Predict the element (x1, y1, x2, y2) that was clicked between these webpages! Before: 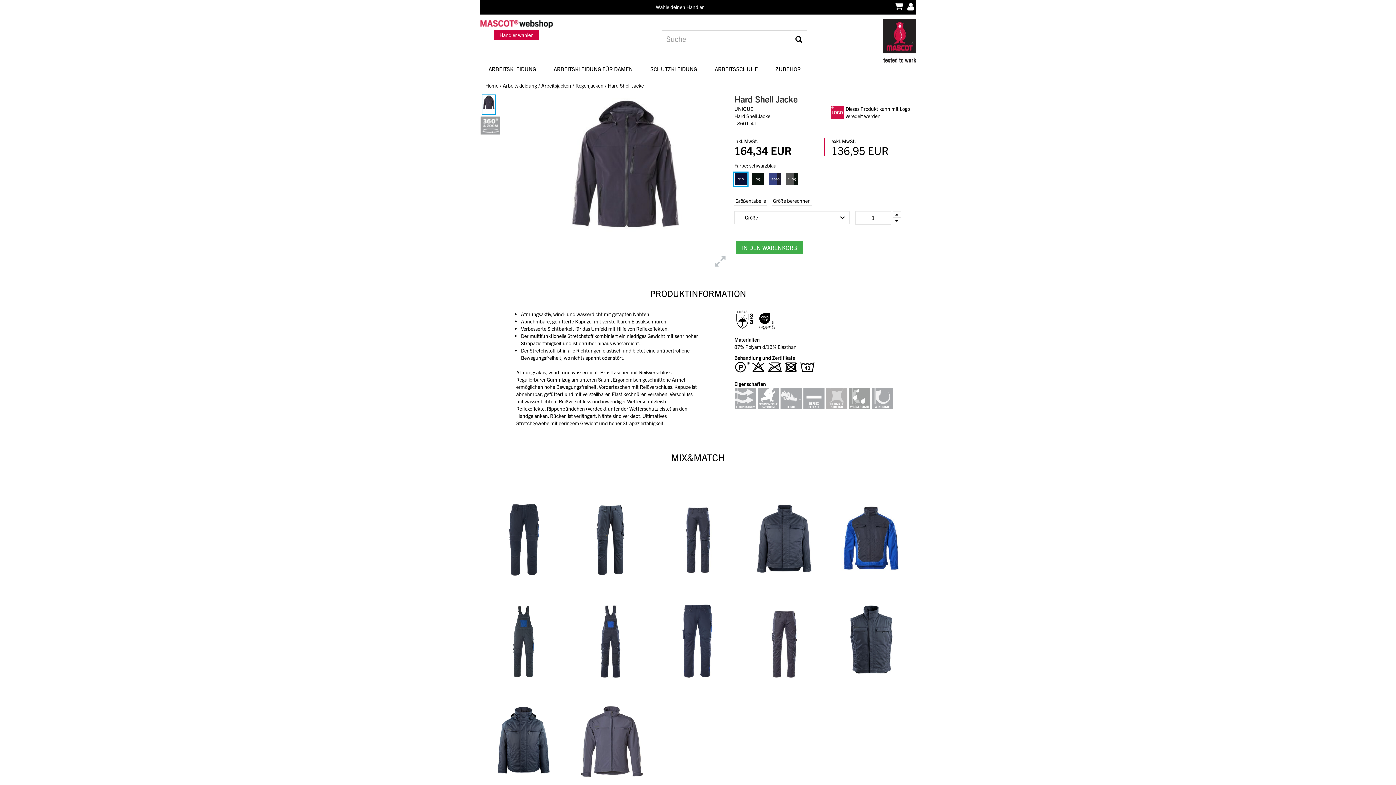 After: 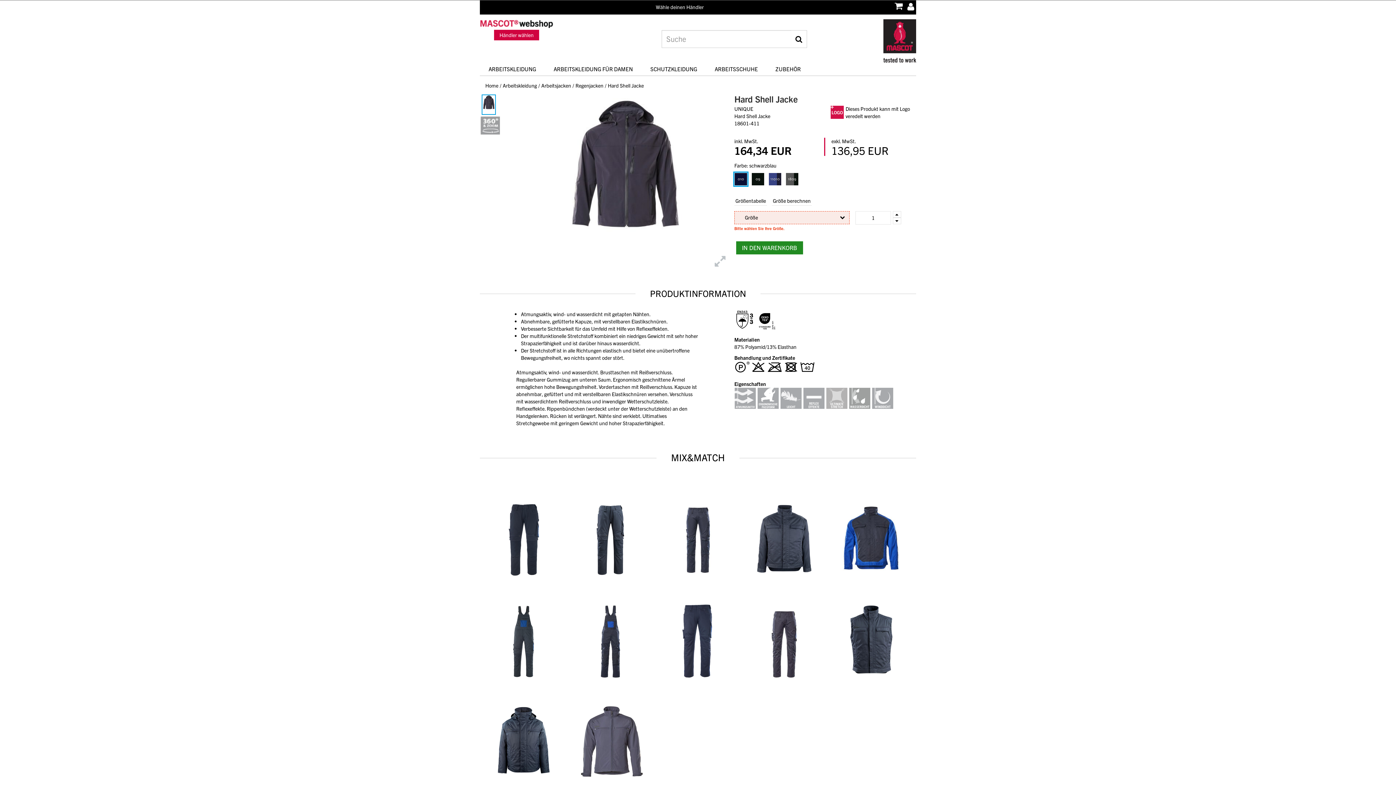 Action: bbox: (736, 241, 803, 254) label: IN DEN WARENKORB